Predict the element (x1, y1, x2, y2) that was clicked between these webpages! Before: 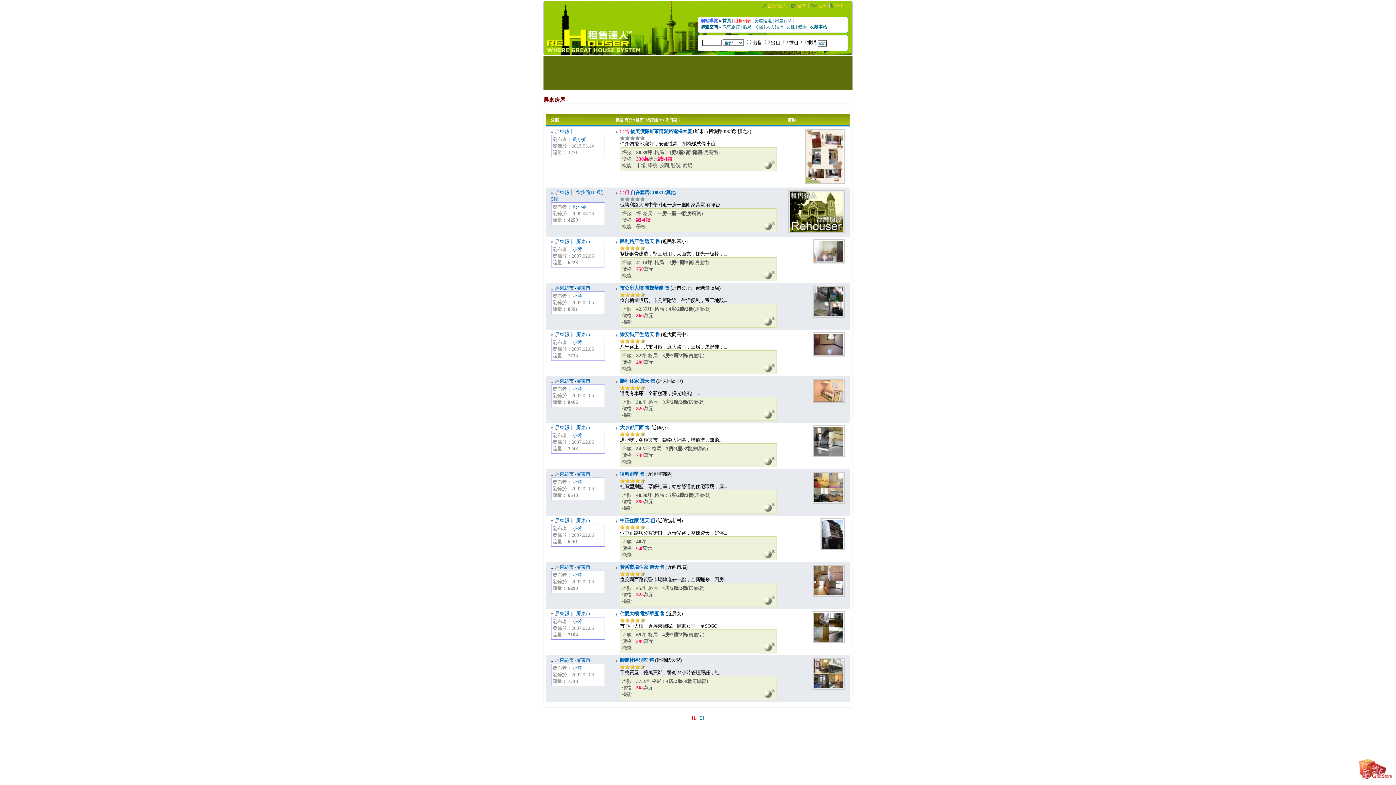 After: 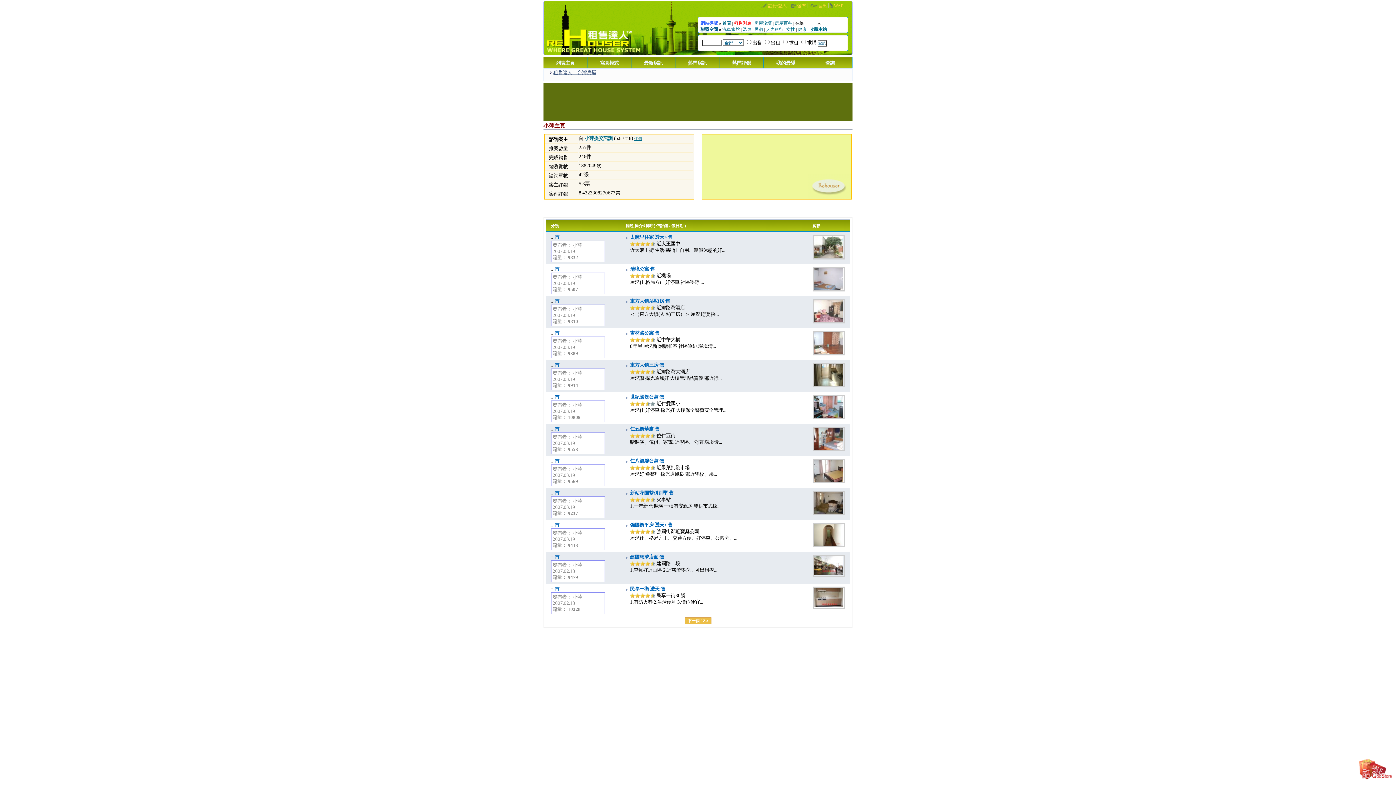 Action: label: 小萍 bbox: (572, 619, 582, 624)